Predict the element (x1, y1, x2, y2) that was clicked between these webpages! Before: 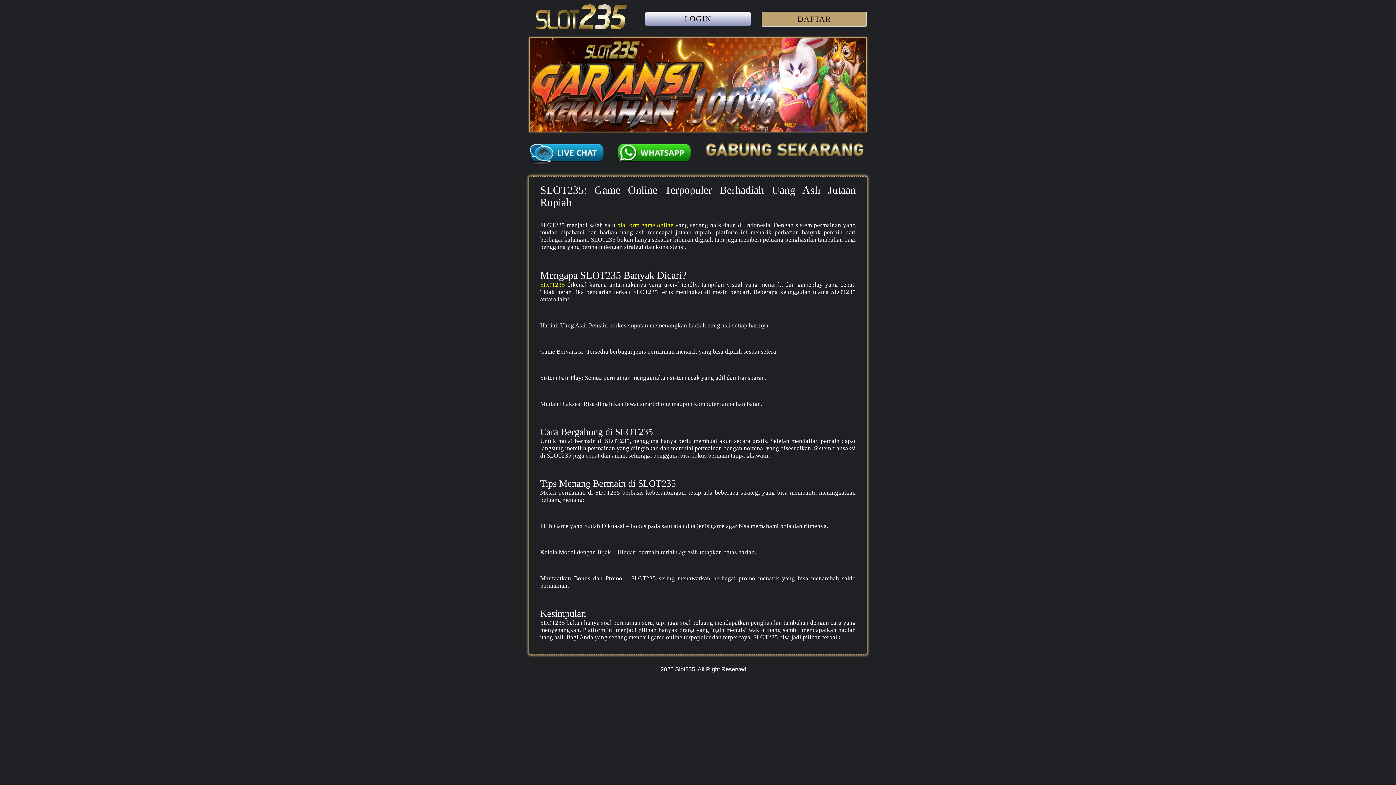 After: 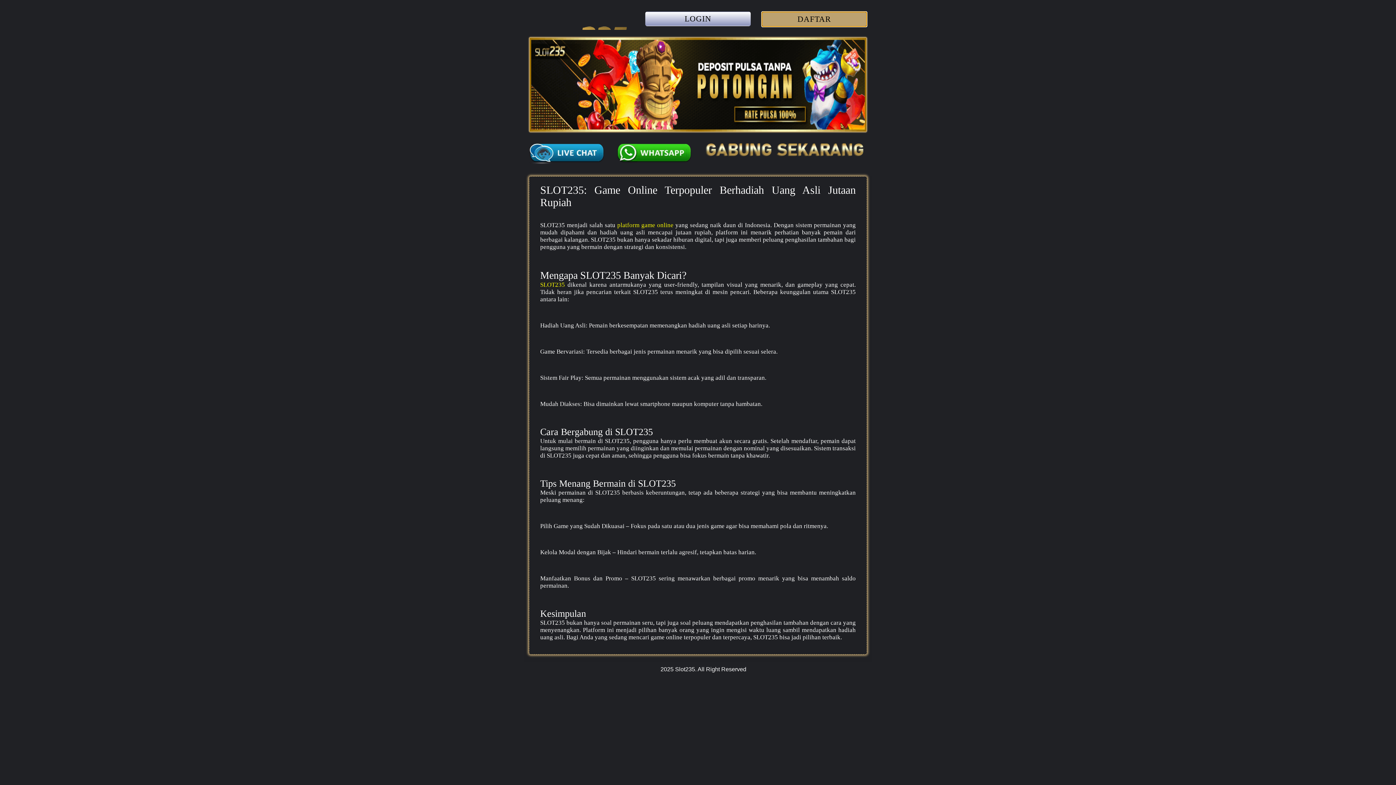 Action: label: DAFTAR bbox: (761, 11, 867, 26)